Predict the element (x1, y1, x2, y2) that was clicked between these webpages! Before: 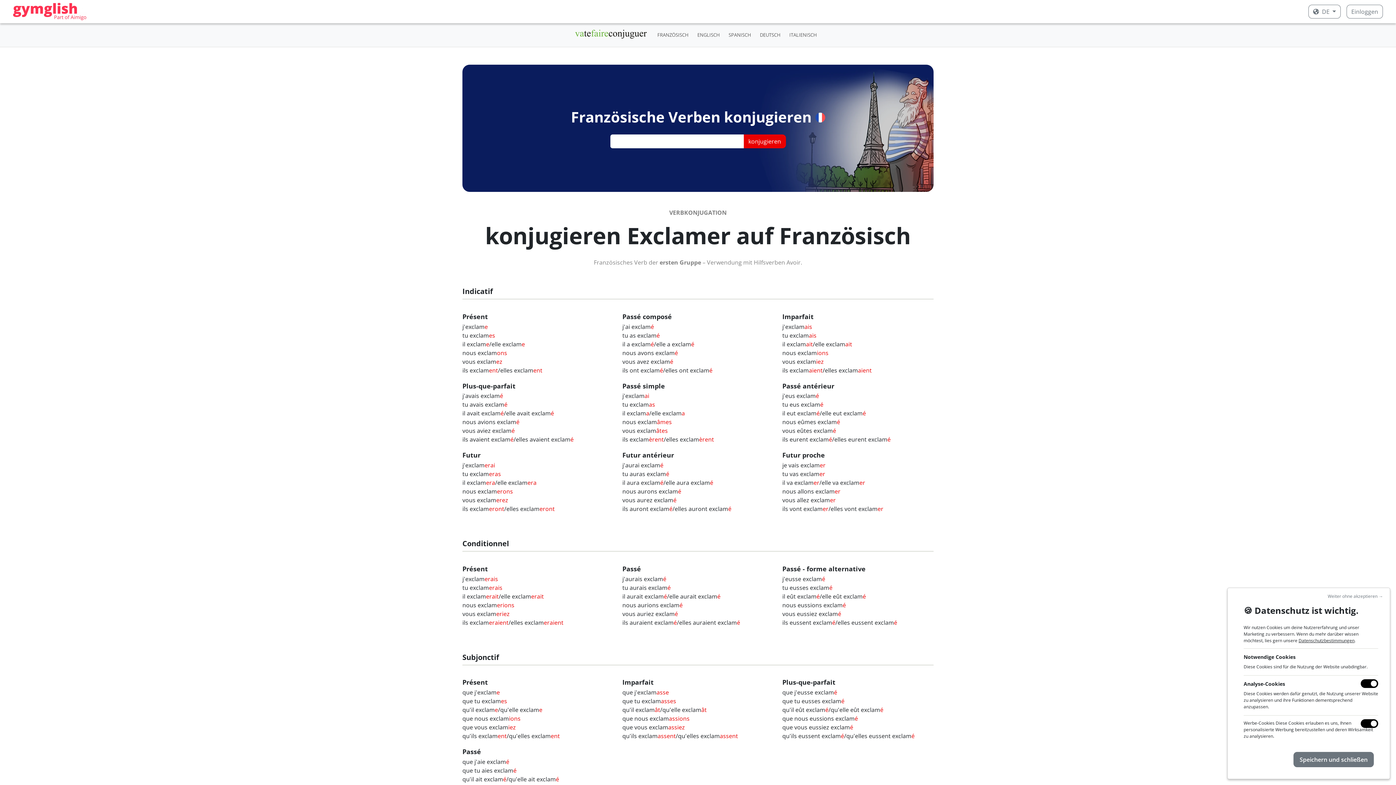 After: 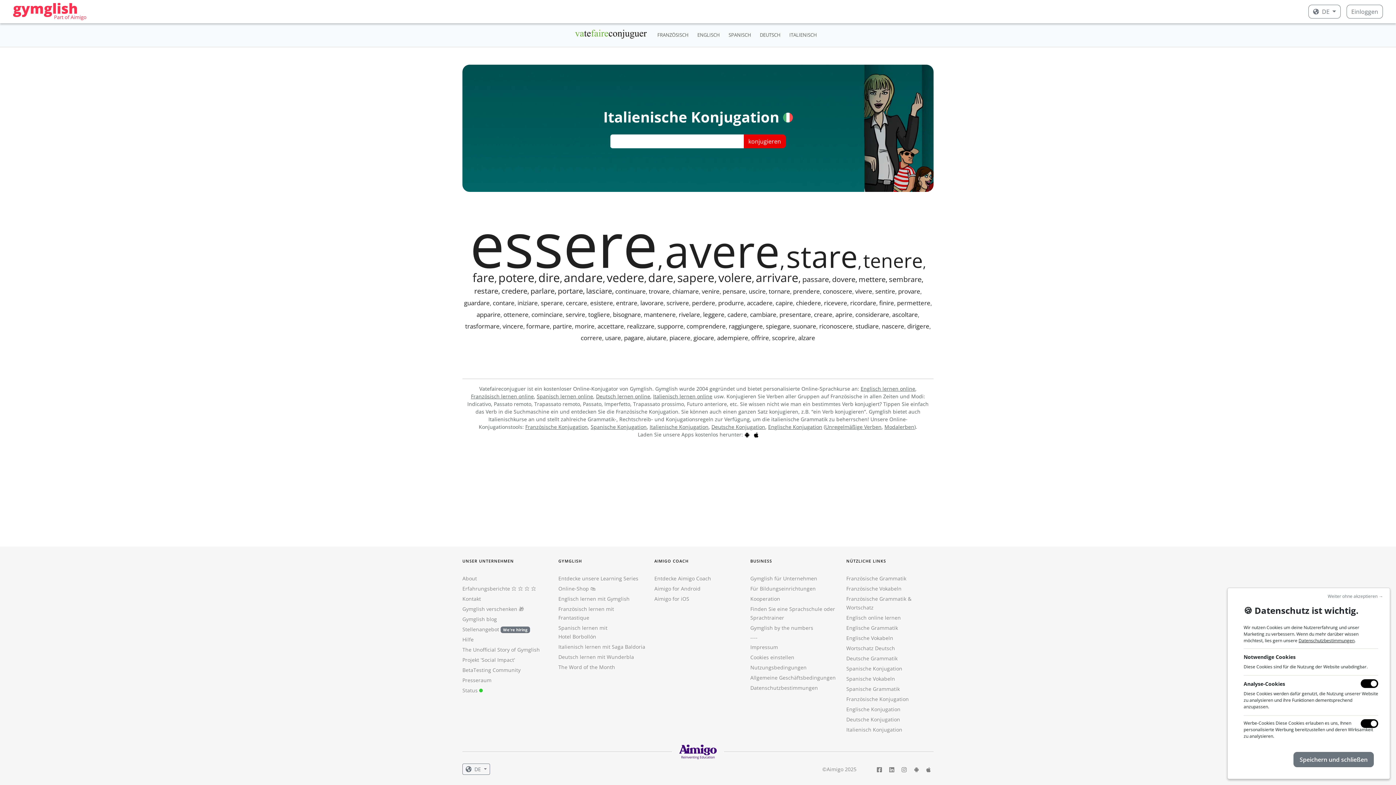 Action: bbox: (786, 28, 820, 41) label: ITALIENISCH